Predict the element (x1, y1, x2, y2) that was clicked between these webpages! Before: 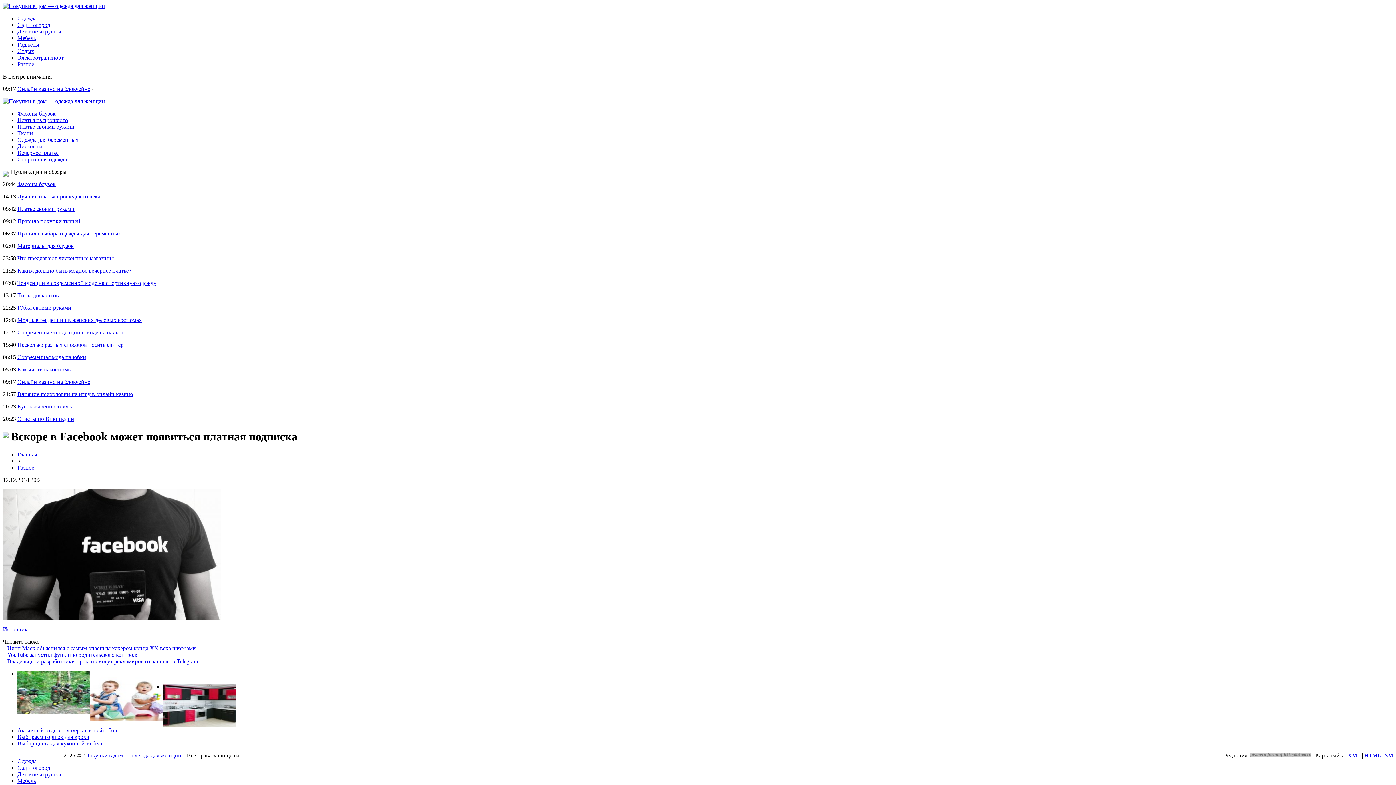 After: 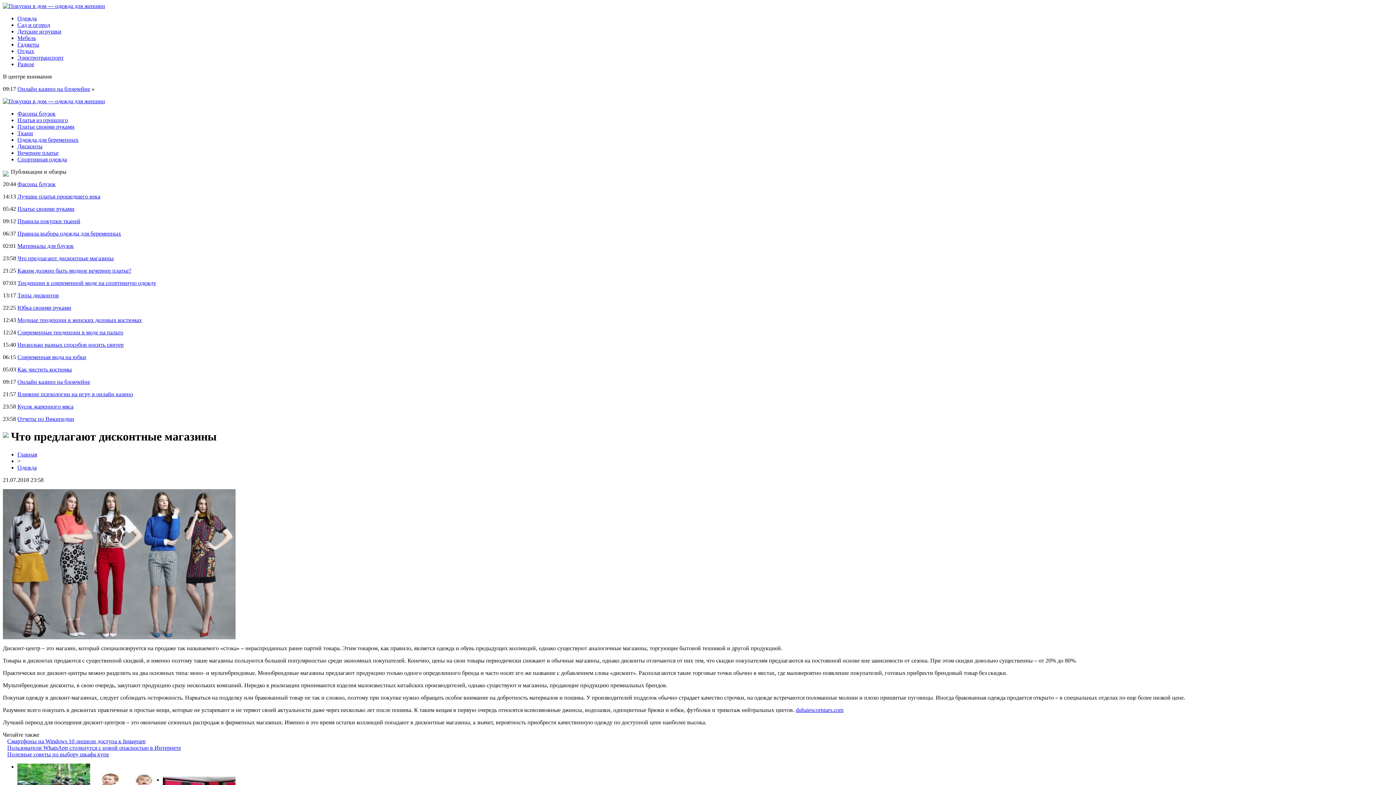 Action: bbox: (17, 255, 113, 261) label: Что предлагают дисконтные магазины